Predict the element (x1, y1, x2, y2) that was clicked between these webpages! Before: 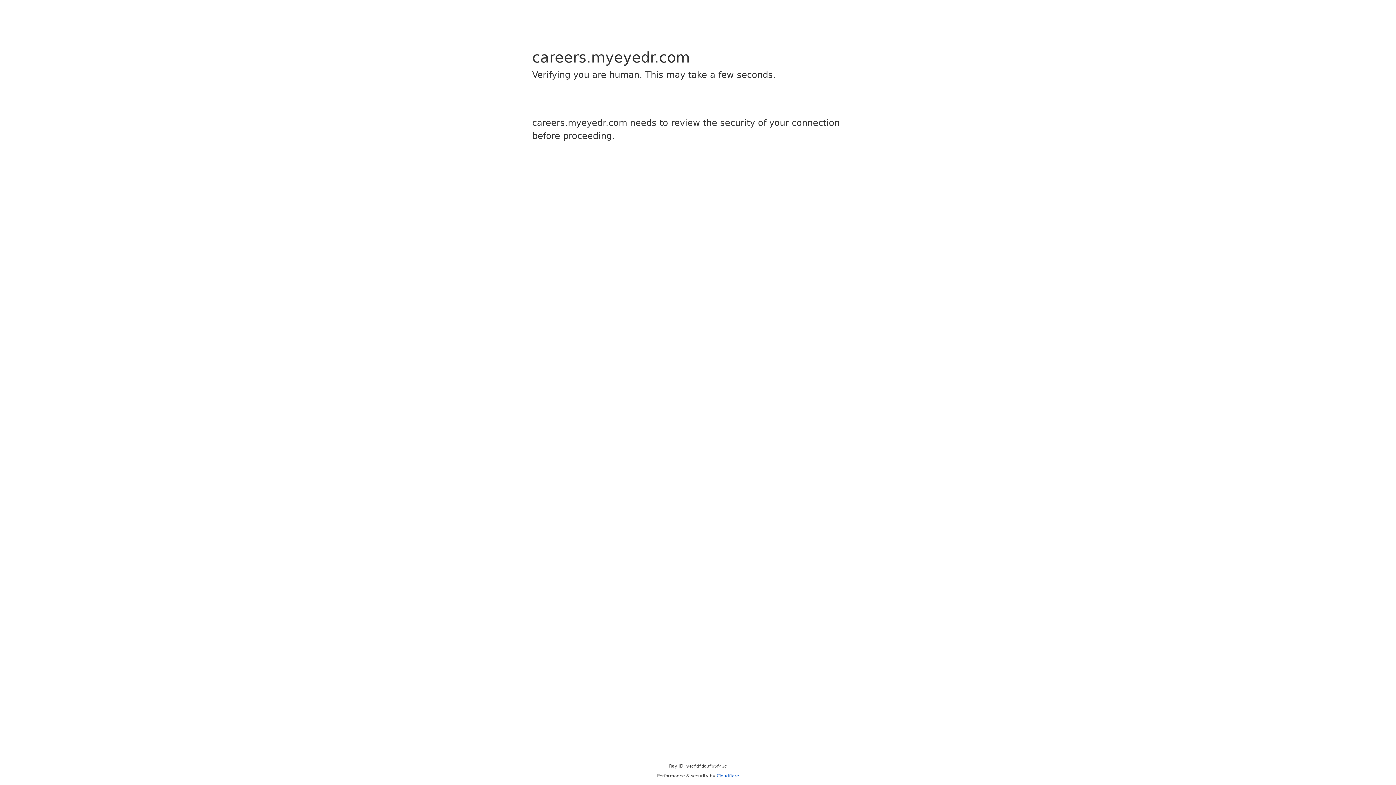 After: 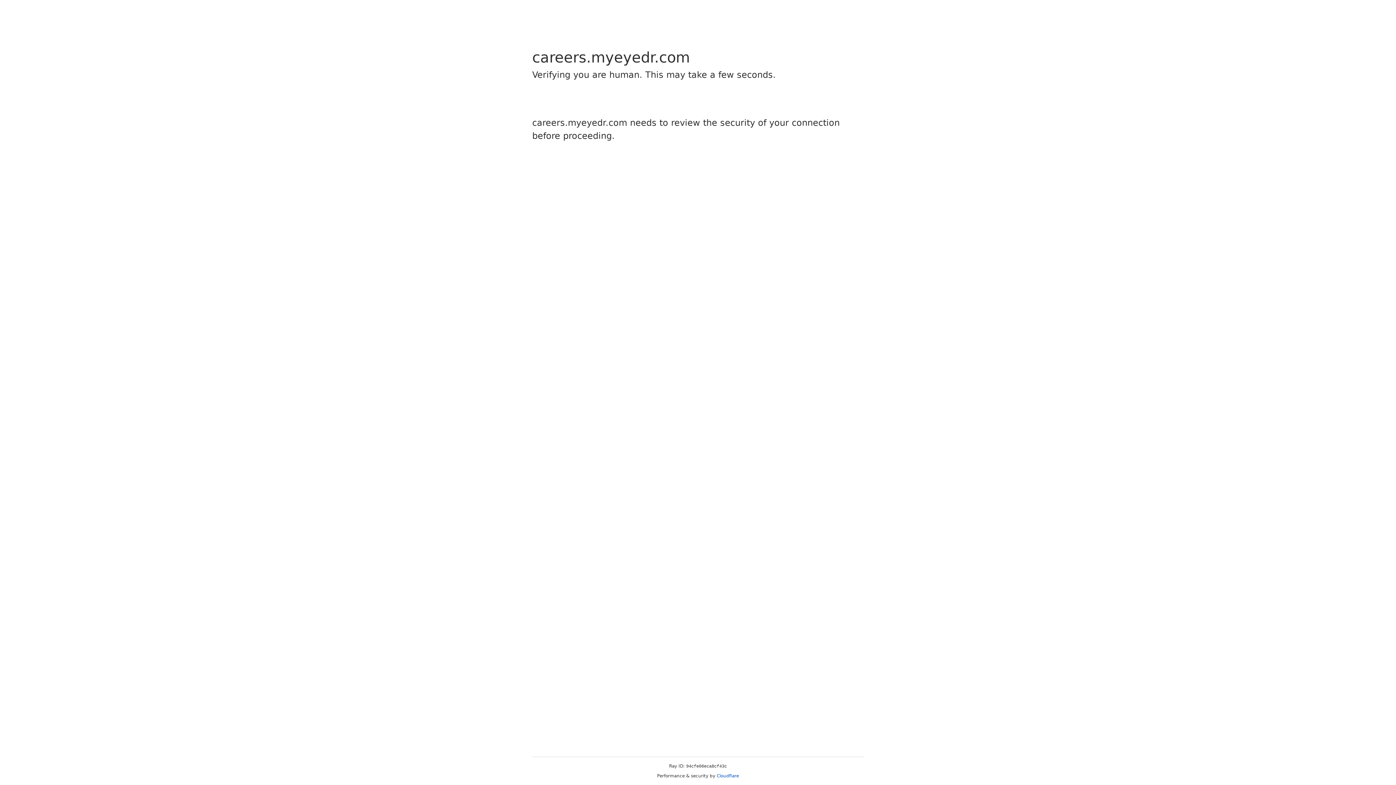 Action: label: Cloudflare bbox: (716, 773, 739, 778)